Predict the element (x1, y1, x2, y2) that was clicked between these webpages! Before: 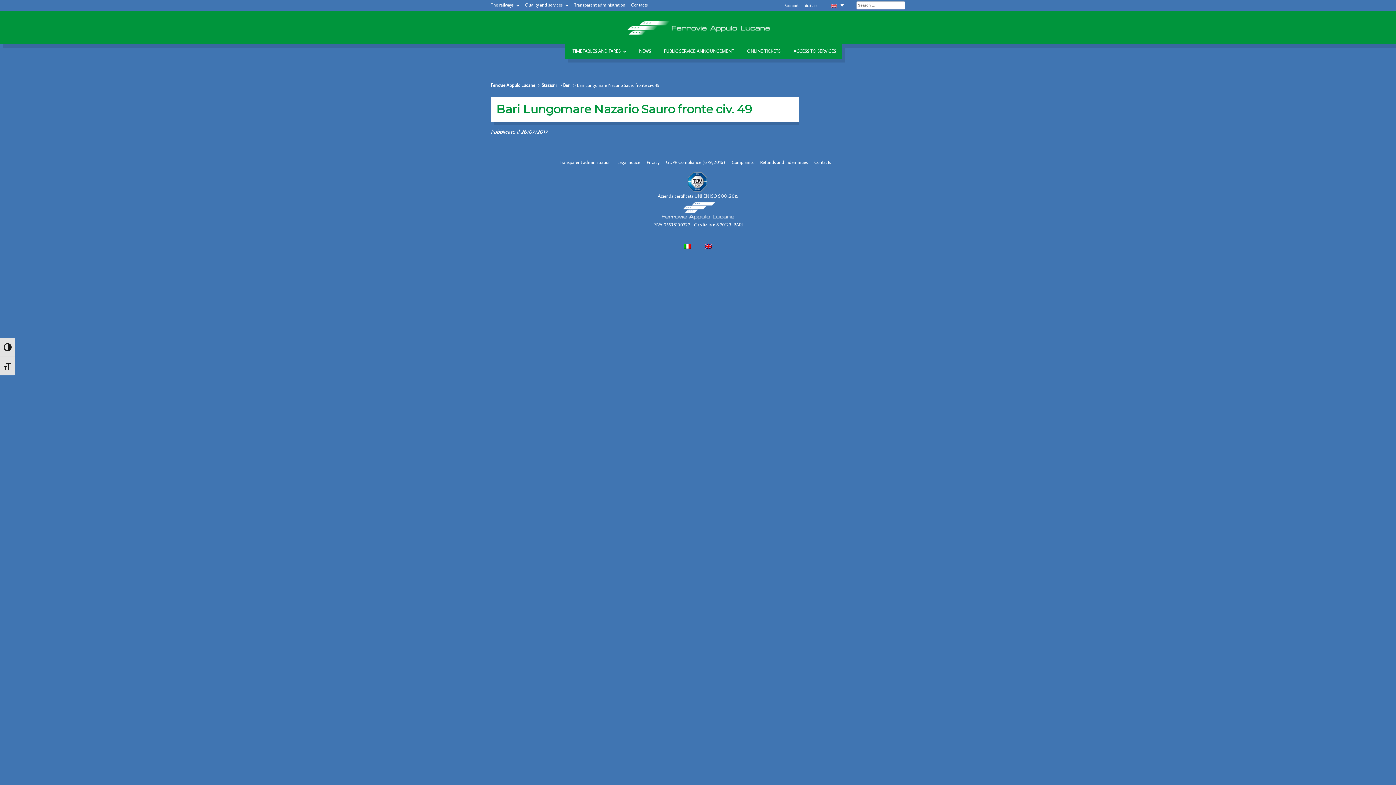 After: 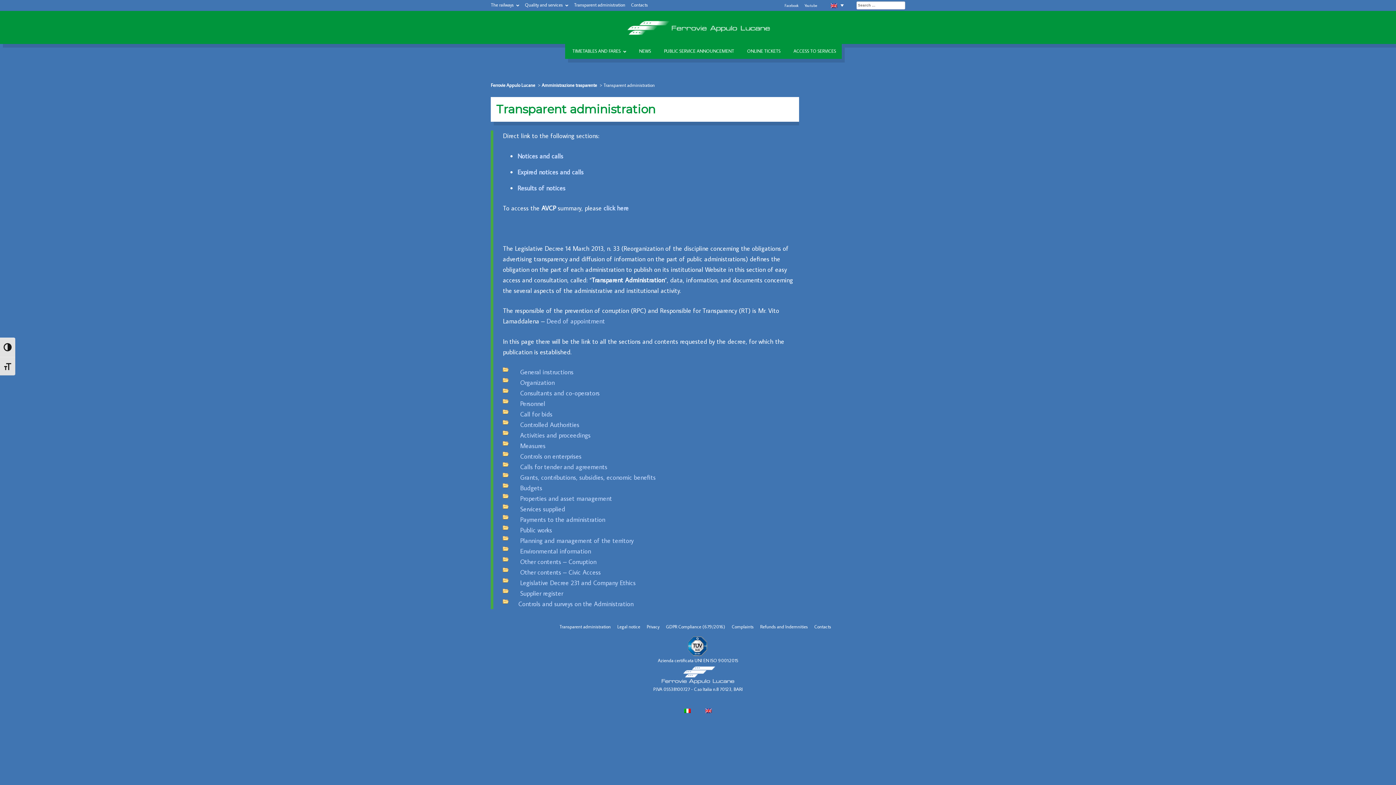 Action: label: Transparent administration bbox: (559, 159, 610, 165)